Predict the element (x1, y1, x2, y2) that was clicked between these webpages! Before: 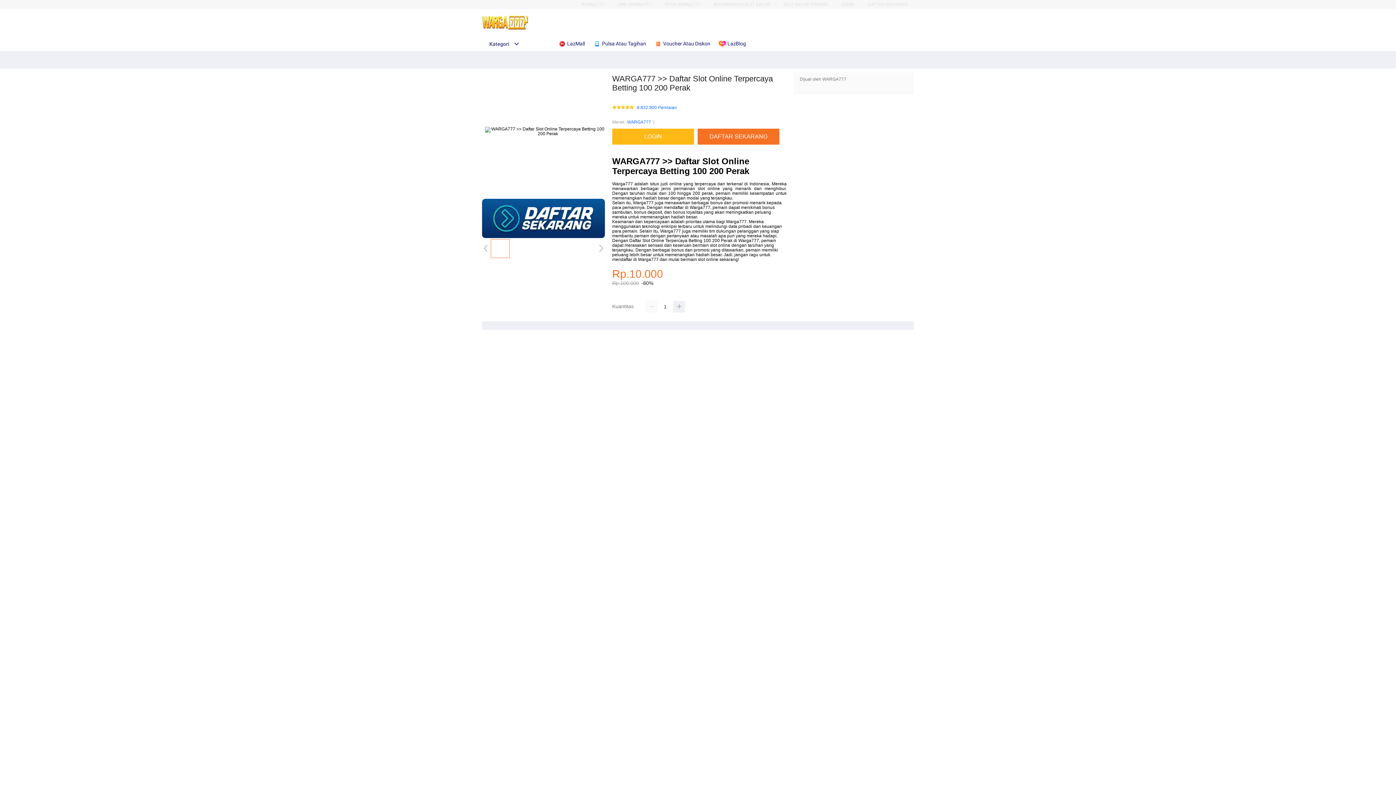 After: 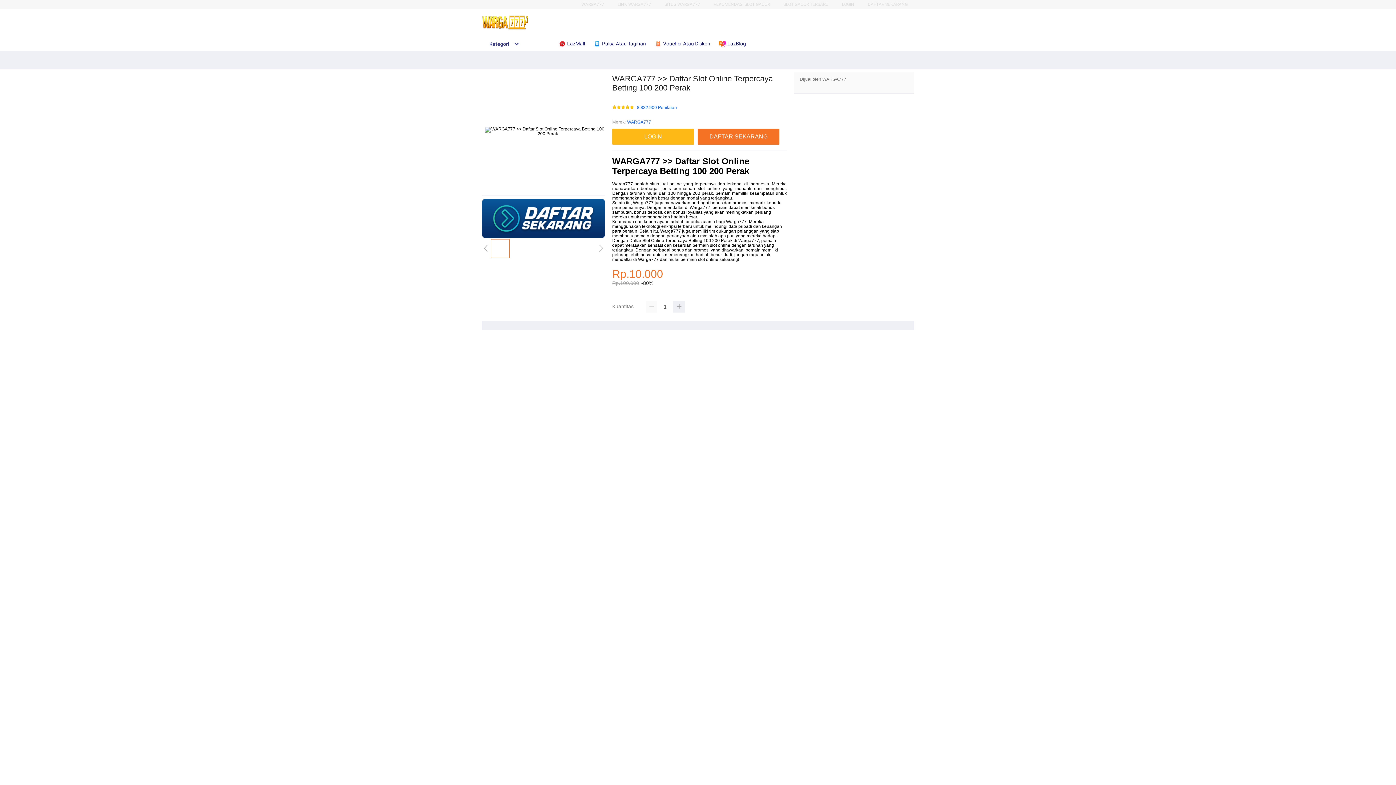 Action: bbox: (627, 118, 651, 125) label: WARGA777